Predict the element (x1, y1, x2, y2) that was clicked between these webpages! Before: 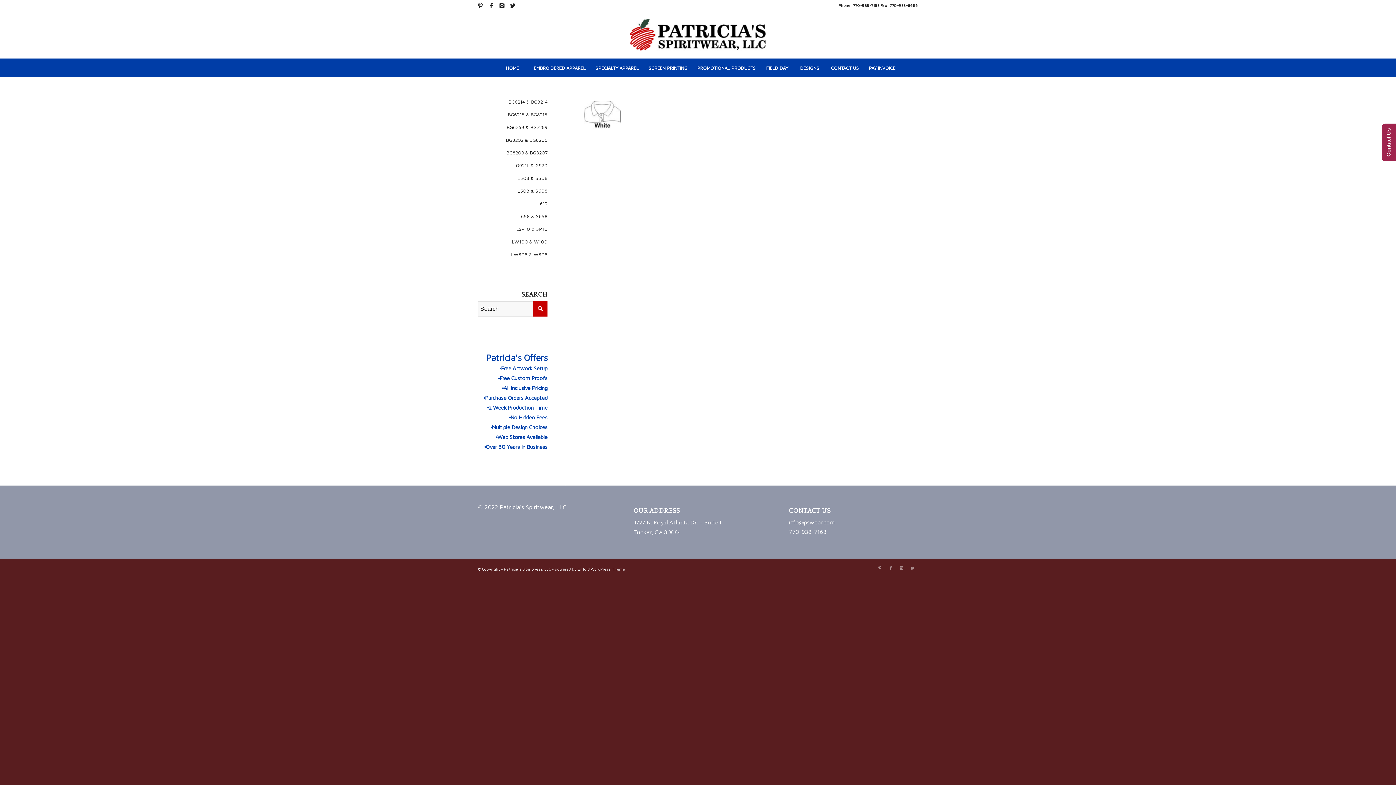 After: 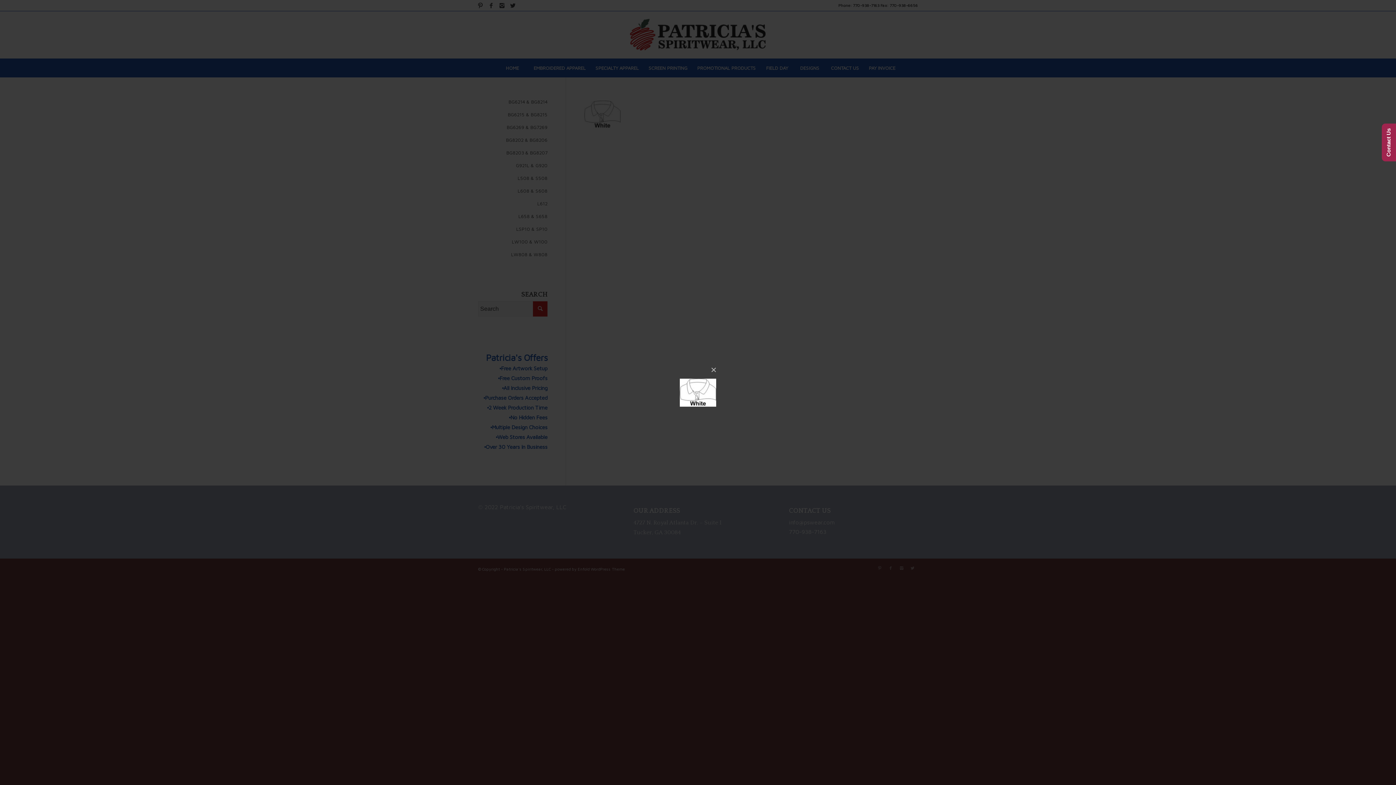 Action: bbox: (584, 123, 620, 129)